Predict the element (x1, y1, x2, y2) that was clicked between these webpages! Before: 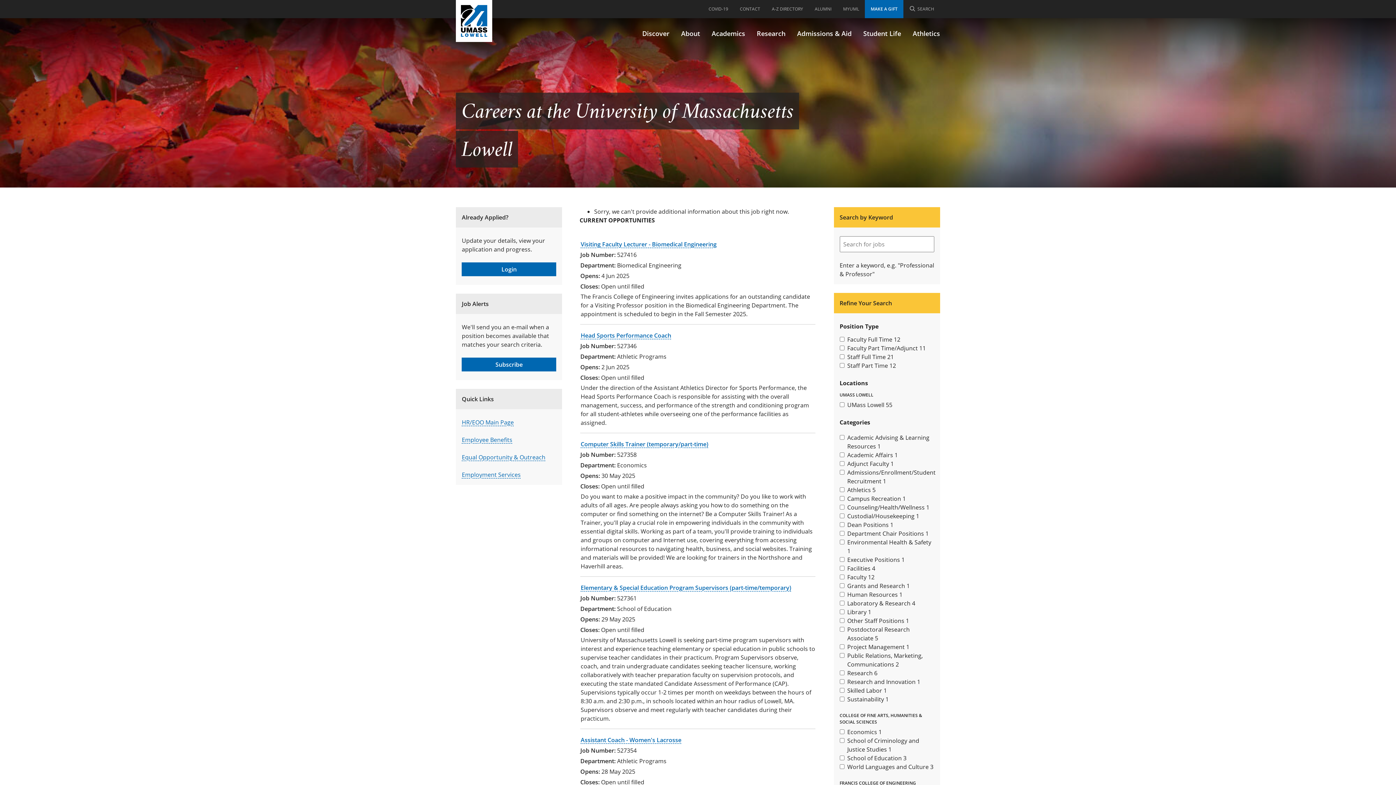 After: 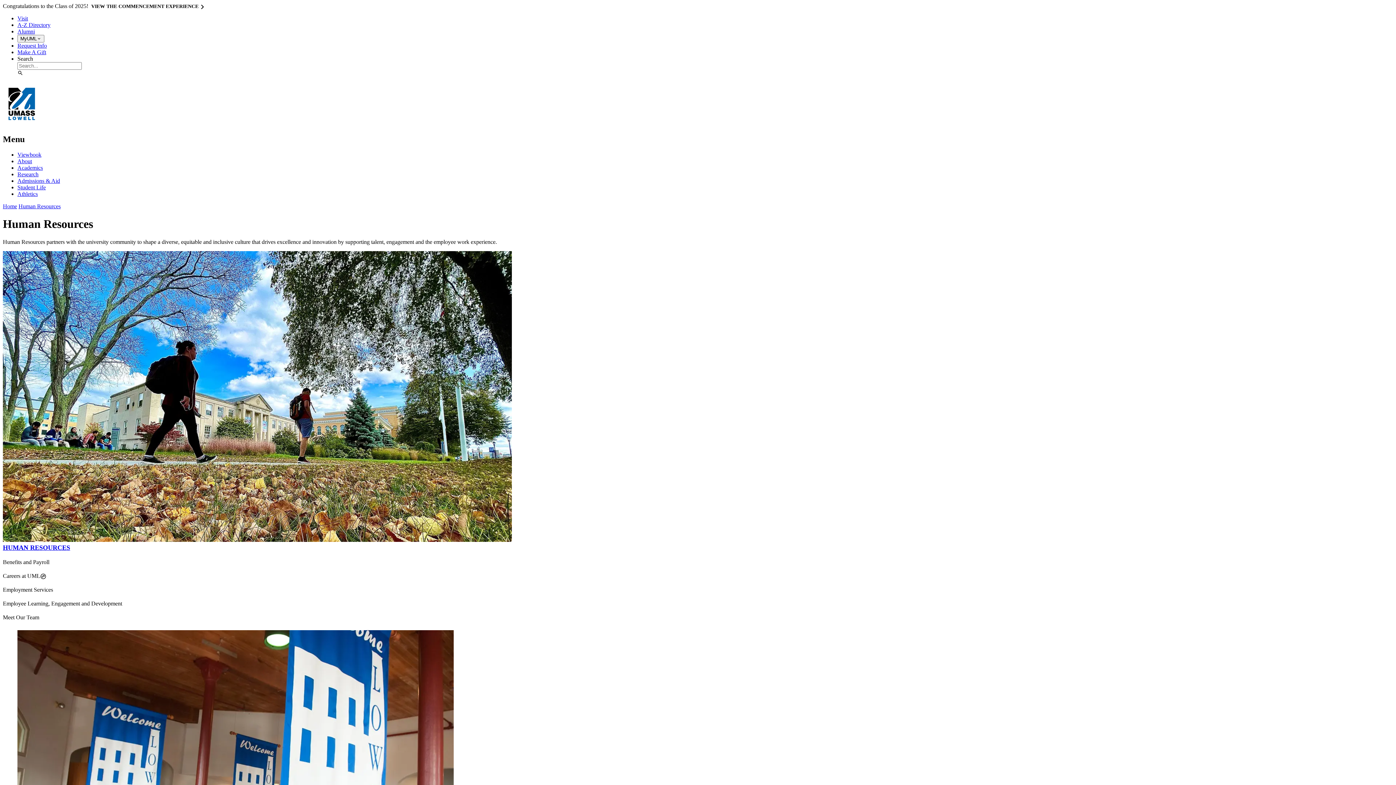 Action: bbox: (461, 418, 513, 426) label: HR/EOO Main Page